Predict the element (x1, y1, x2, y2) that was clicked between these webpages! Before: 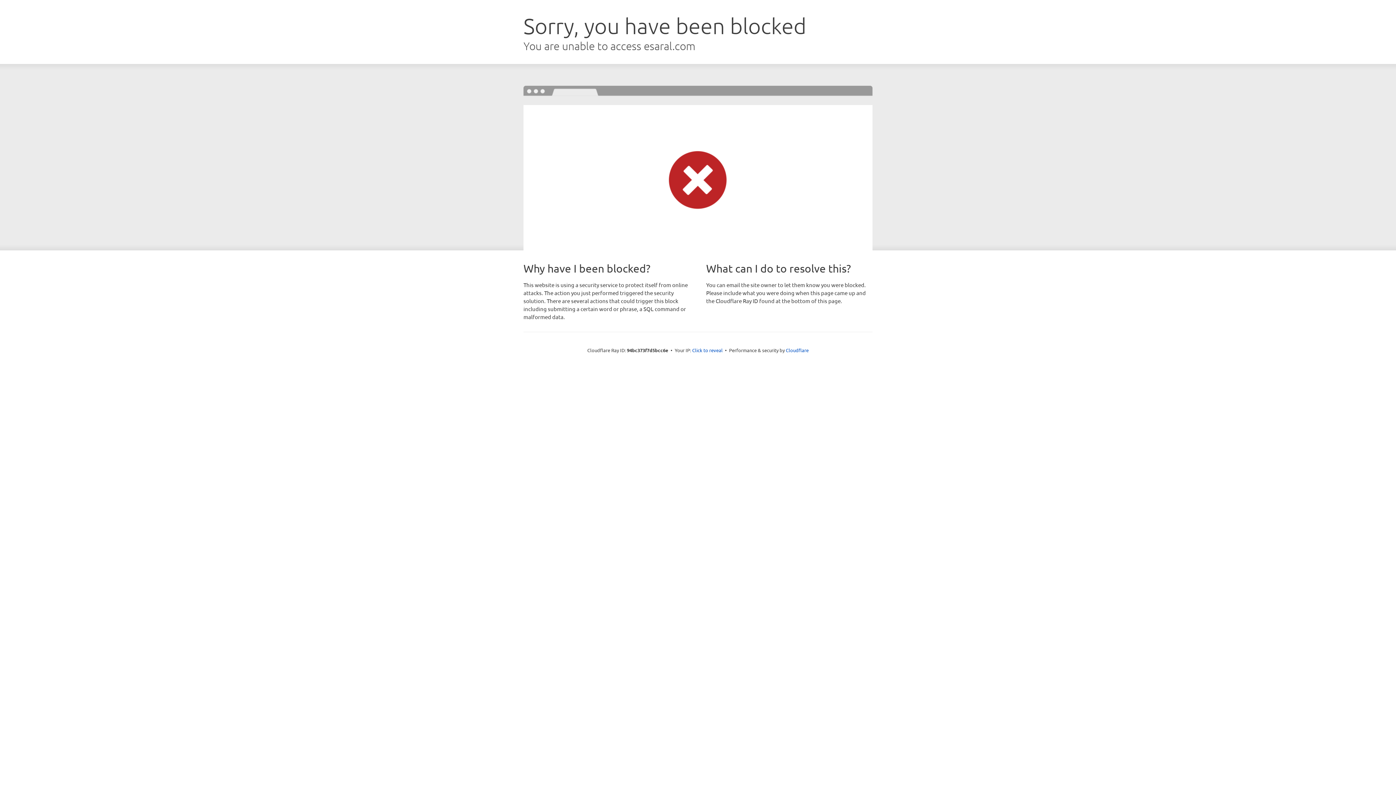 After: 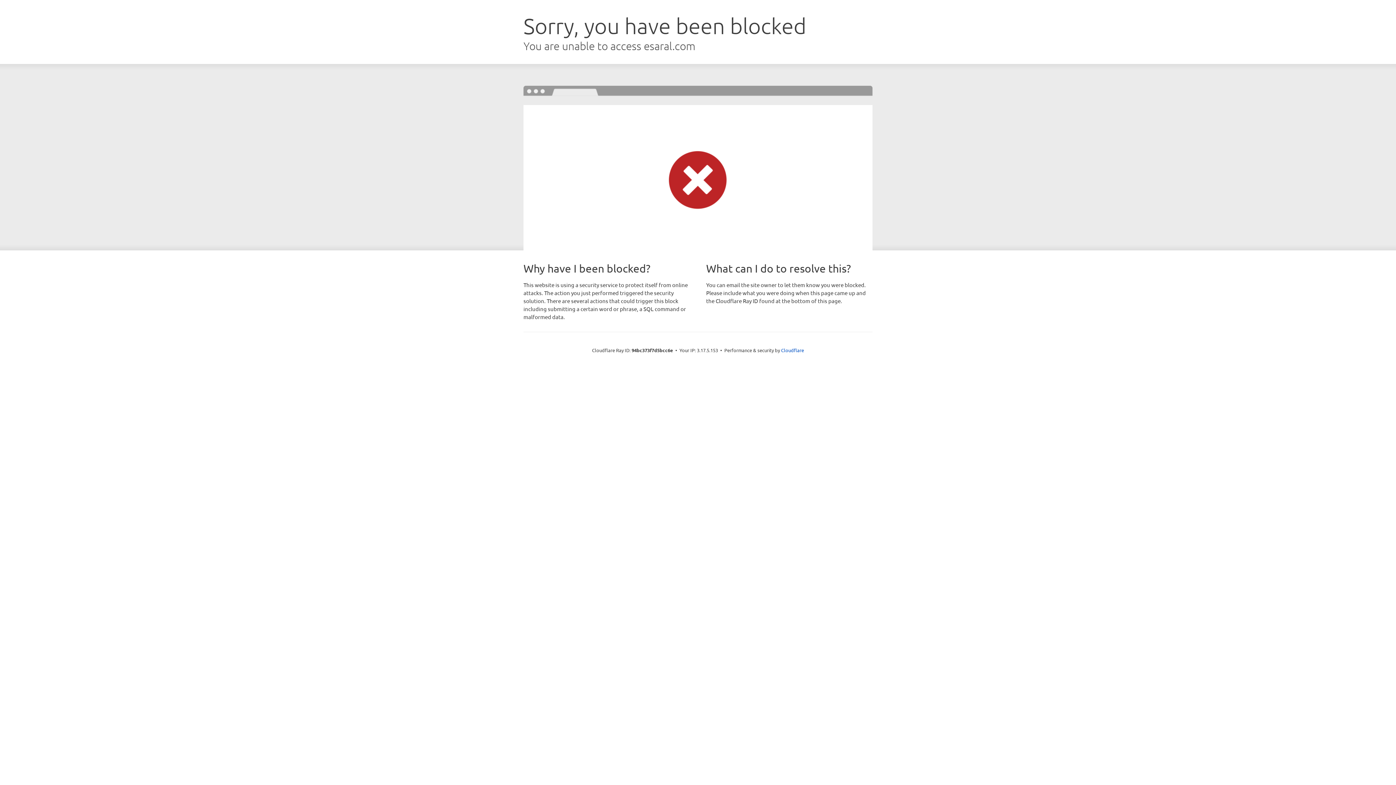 Action: bbox: (692, 346, 722, 353) label: Click to reveal